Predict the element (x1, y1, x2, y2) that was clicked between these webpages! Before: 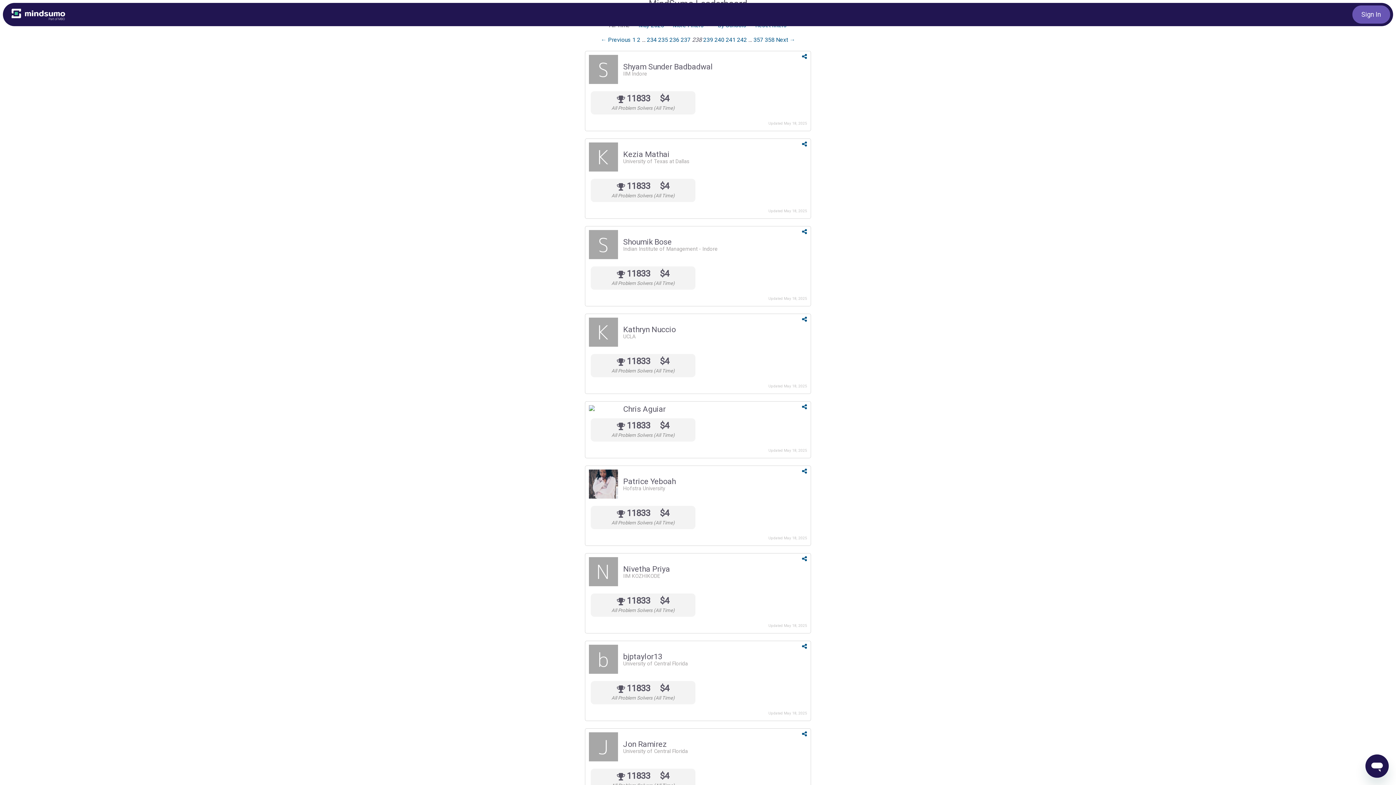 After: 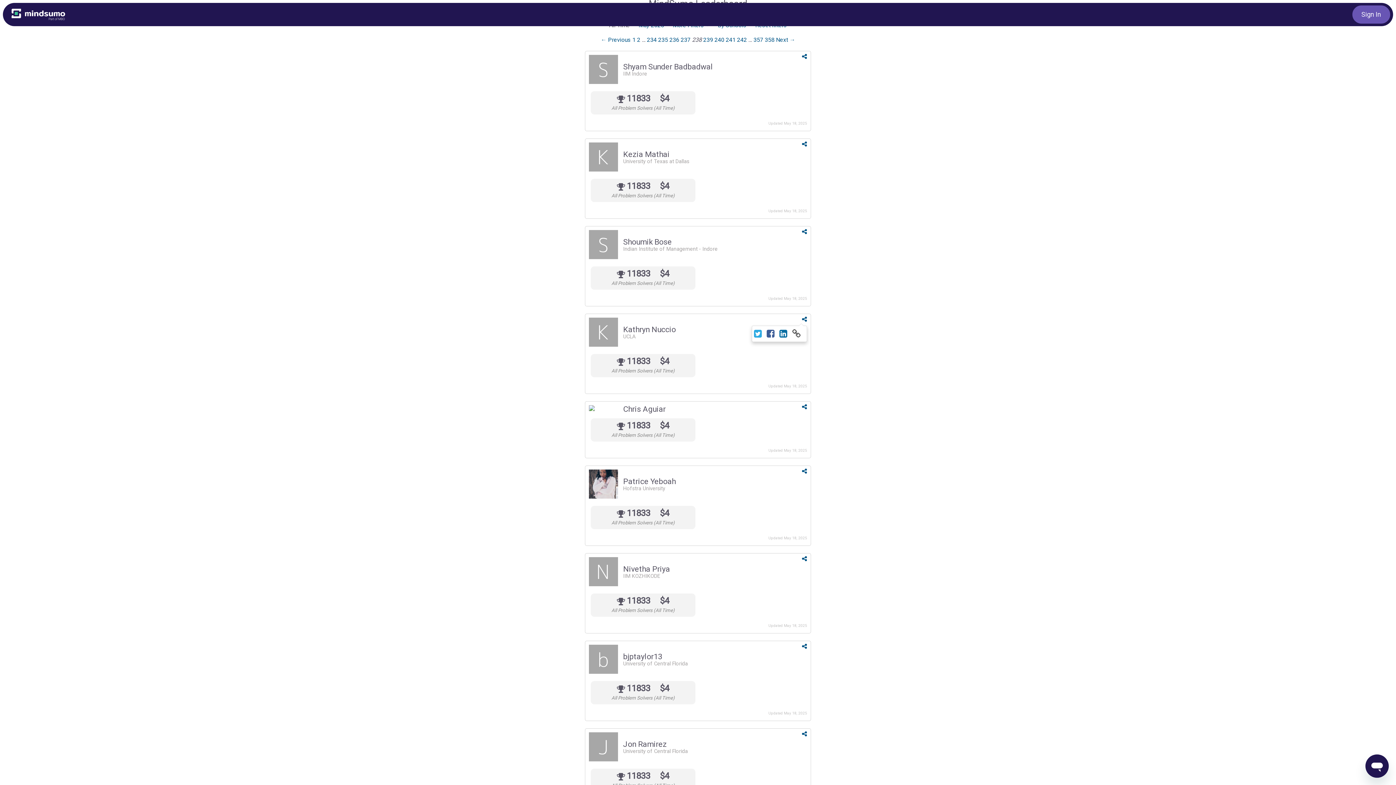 Action: bbox: (802, 316, 807, 322)